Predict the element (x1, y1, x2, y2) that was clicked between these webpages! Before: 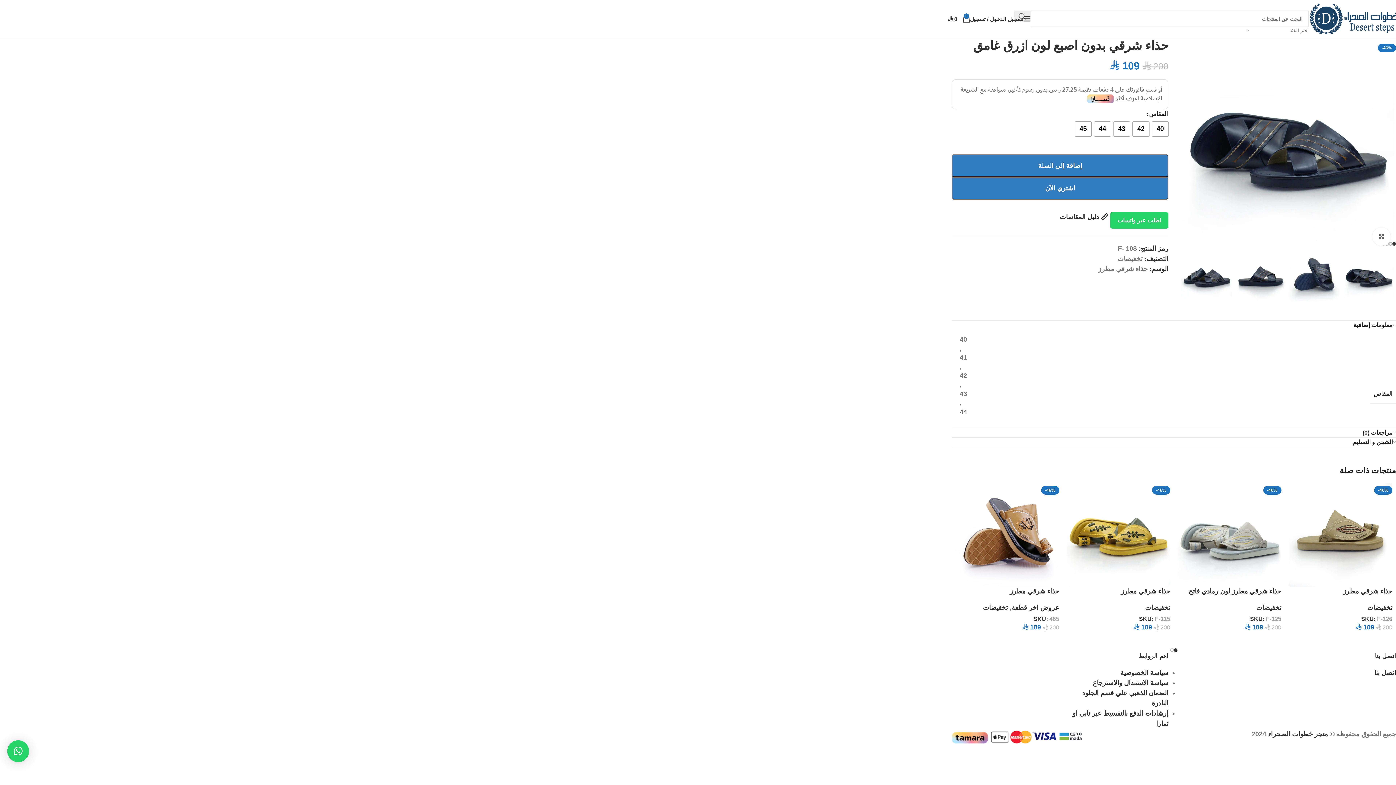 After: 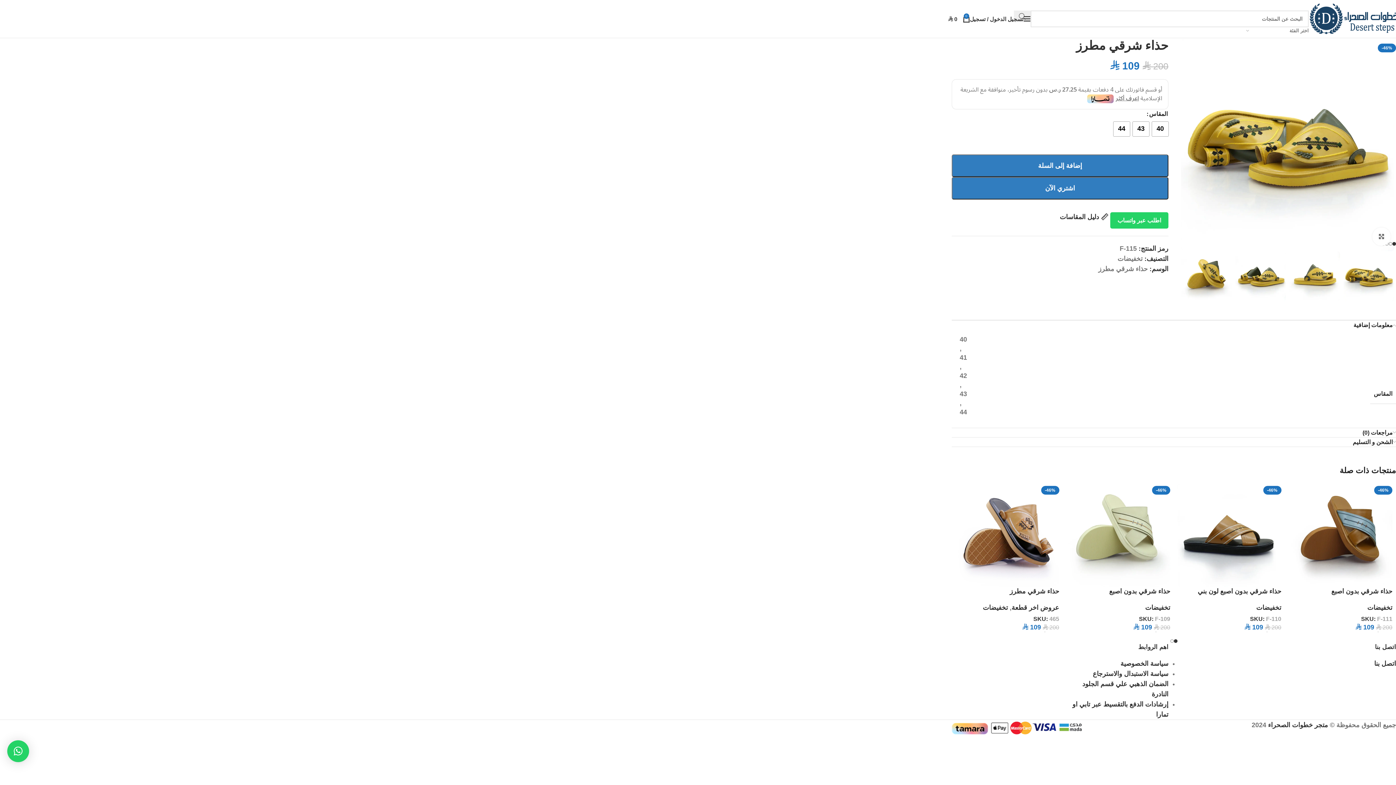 Action: bbox: (1121, 588, 1170, 595) label: حذاء شرقي مطرز